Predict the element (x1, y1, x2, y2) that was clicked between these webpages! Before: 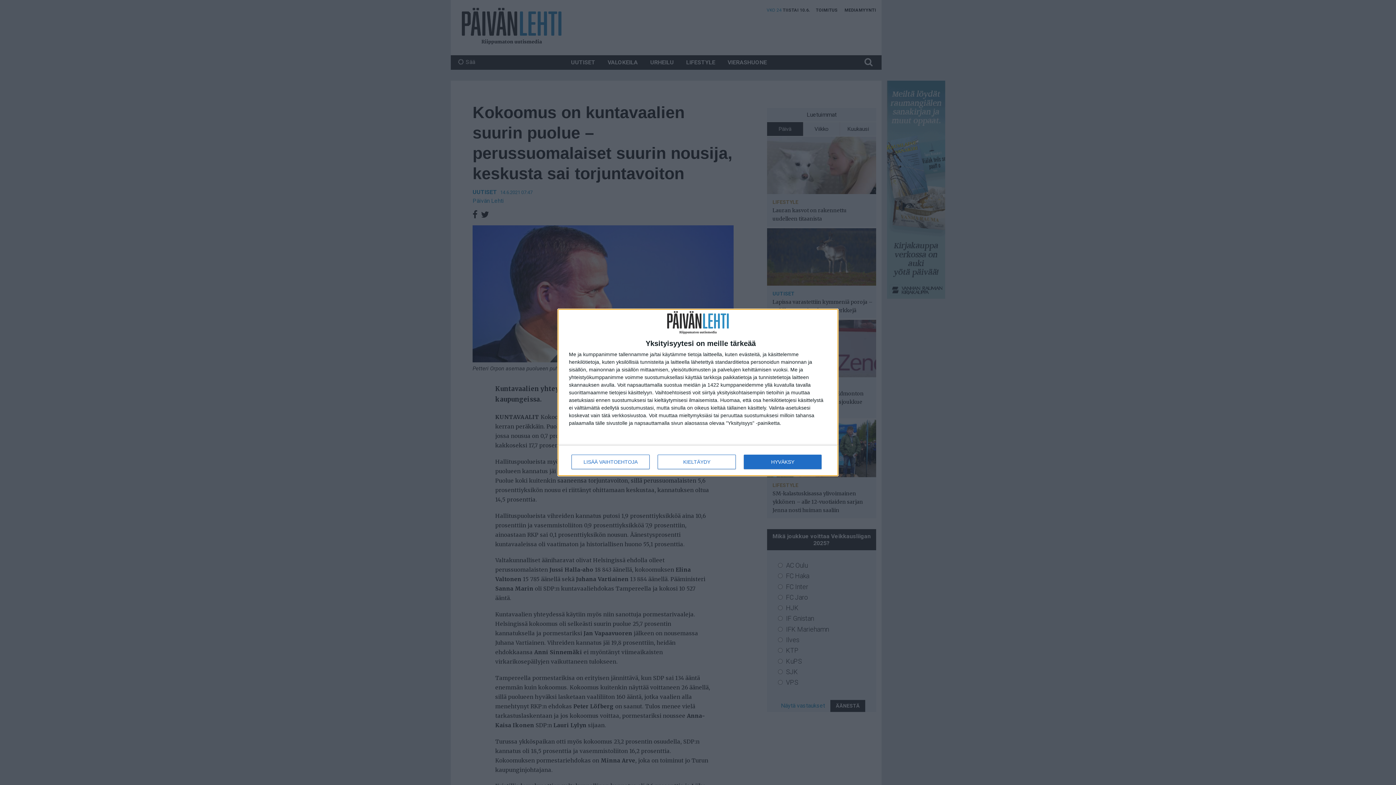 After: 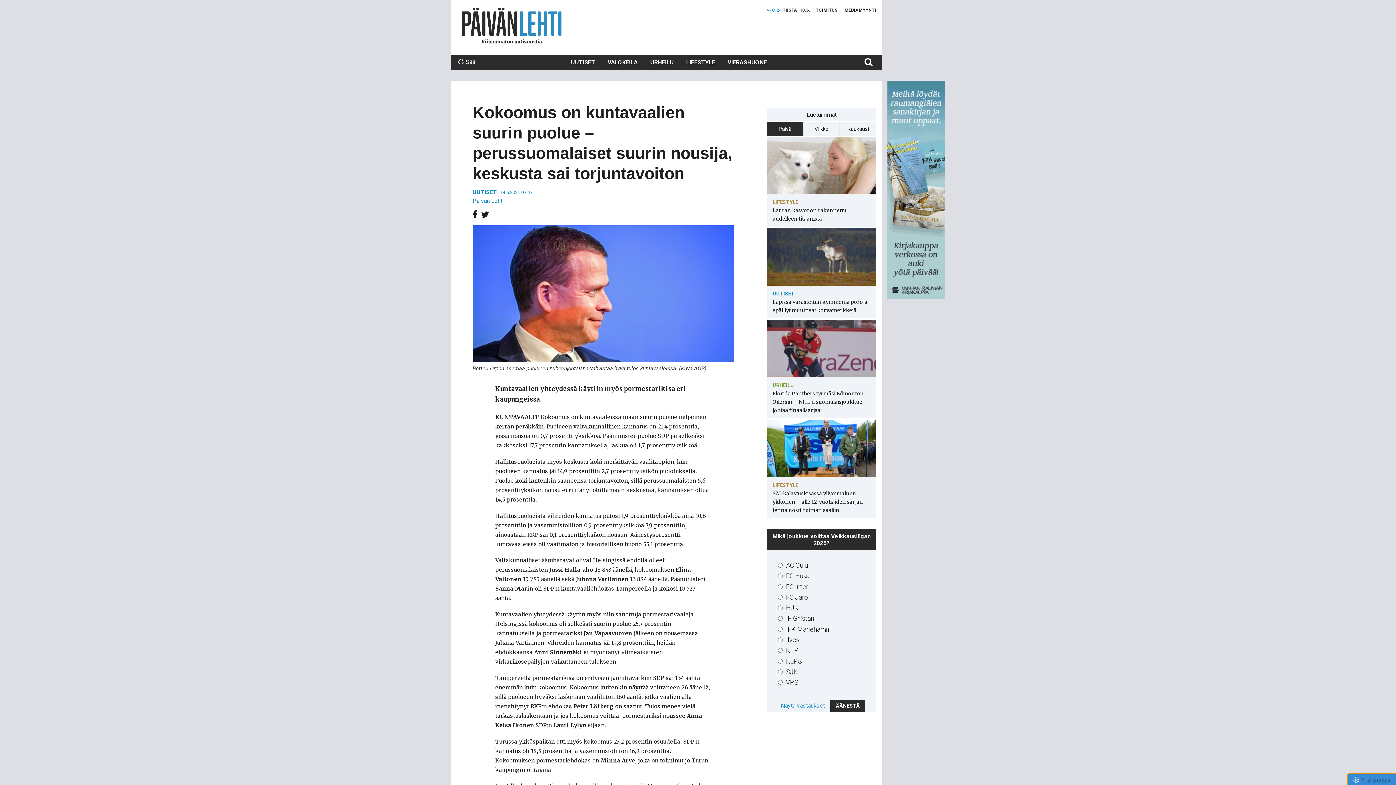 Action: bbox: (744, 454, 821, 469) label: HYVÄKSY